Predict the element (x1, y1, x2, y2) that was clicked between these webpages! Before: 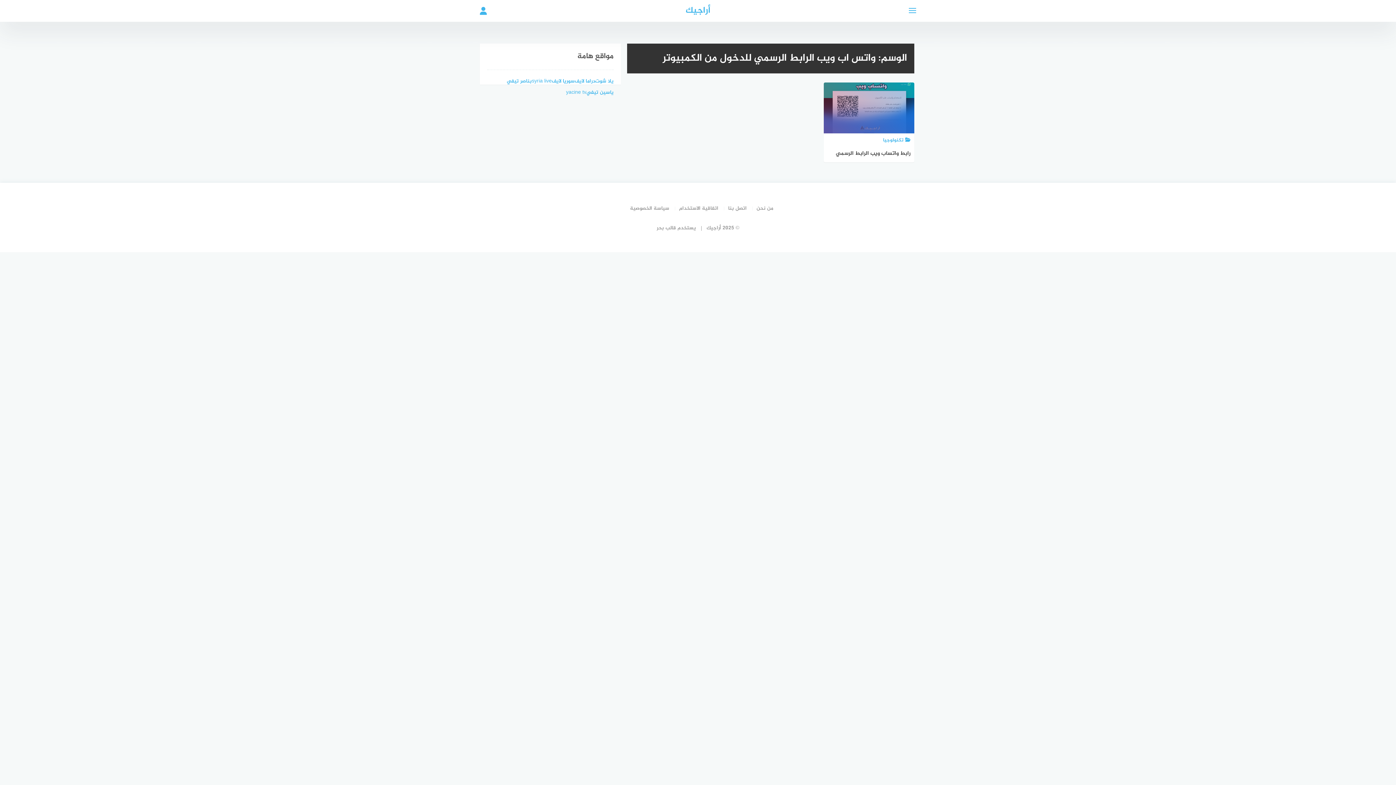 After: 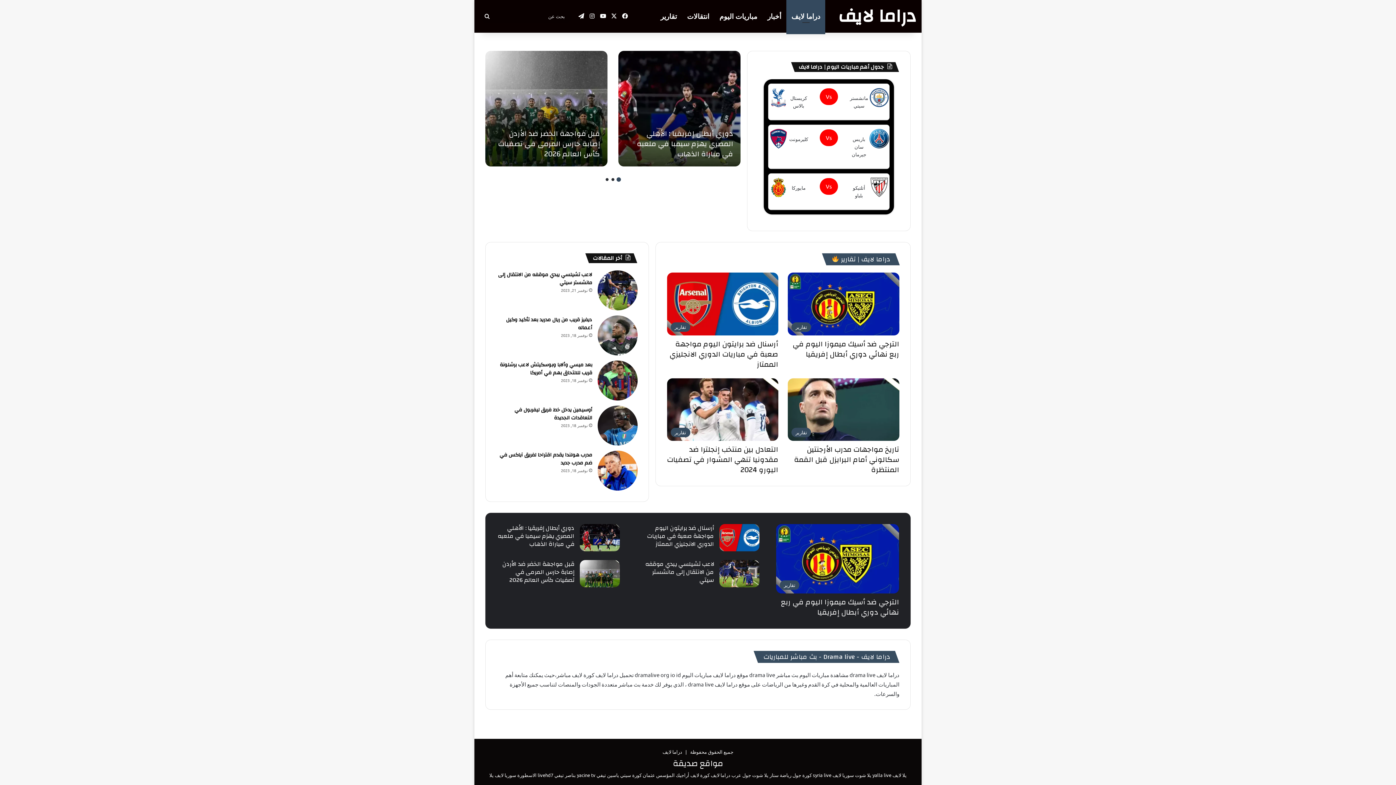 Action: bbox: (574, 77, 595, 85) label: دراما لايف